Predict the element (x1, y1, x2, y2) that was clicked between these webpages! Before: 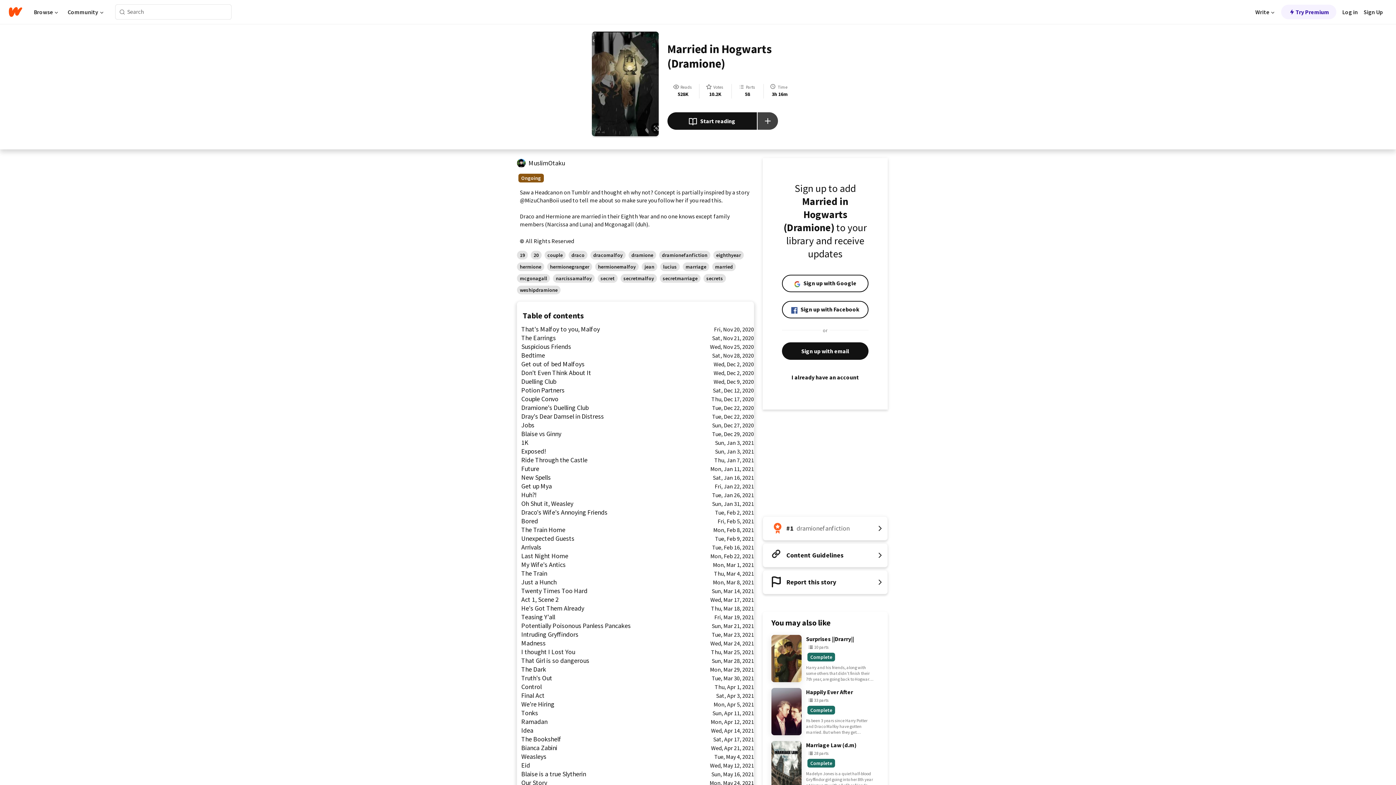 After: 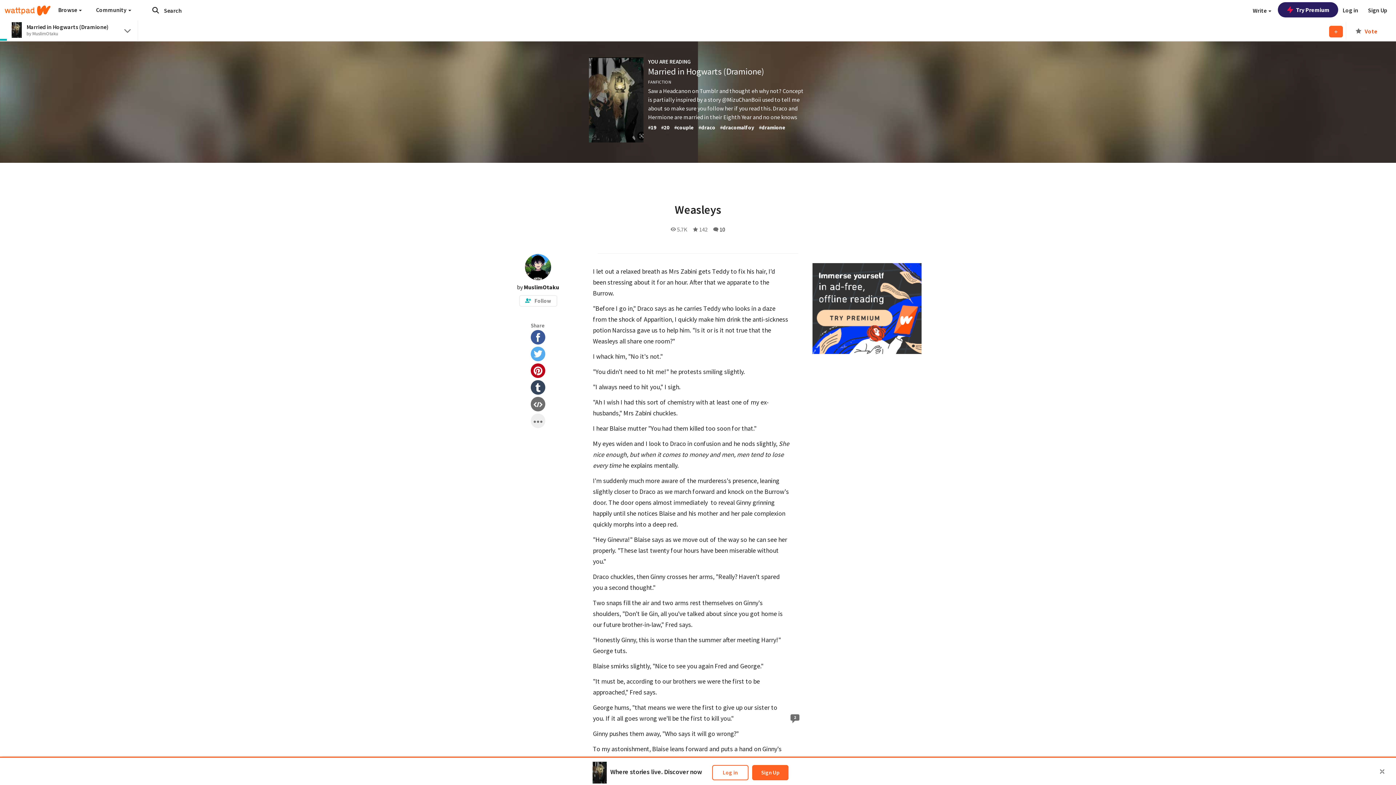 Action: bbox: (517, 752, 754, 761) label: Weasleys
Tue, May 4, 2021